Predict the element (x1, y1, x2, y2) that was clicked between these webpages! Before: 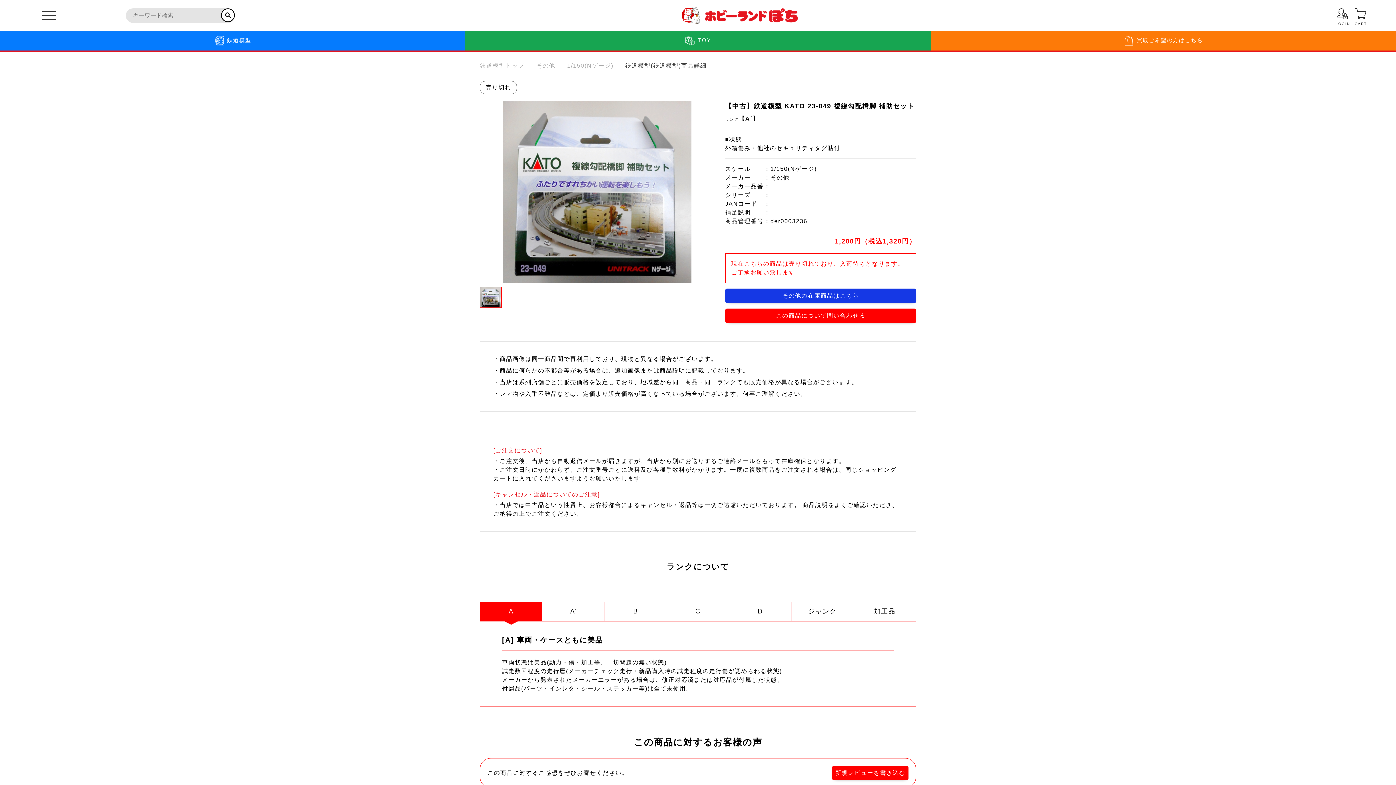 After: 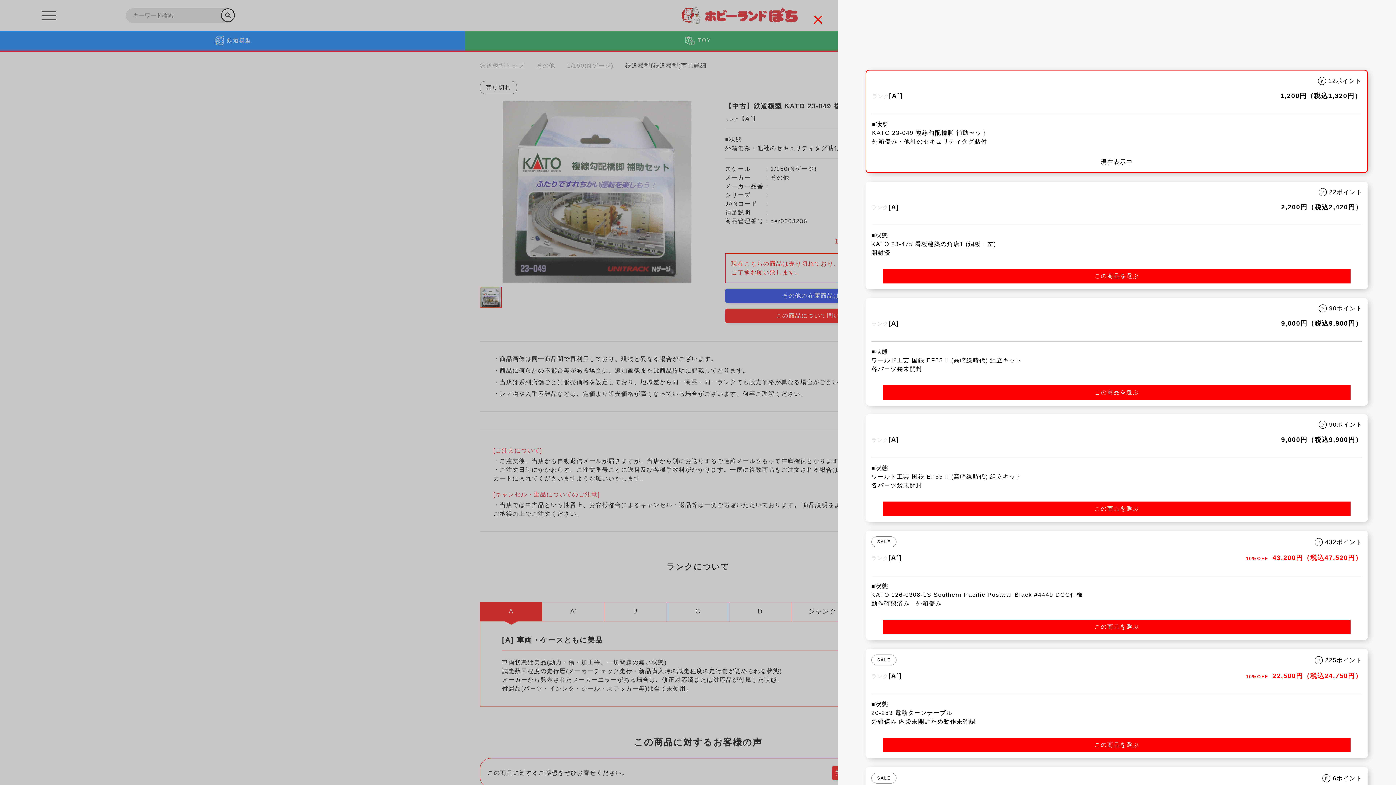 Action: bbox: (725, 288, 916, 303) label: その他の在庫商品はこちら